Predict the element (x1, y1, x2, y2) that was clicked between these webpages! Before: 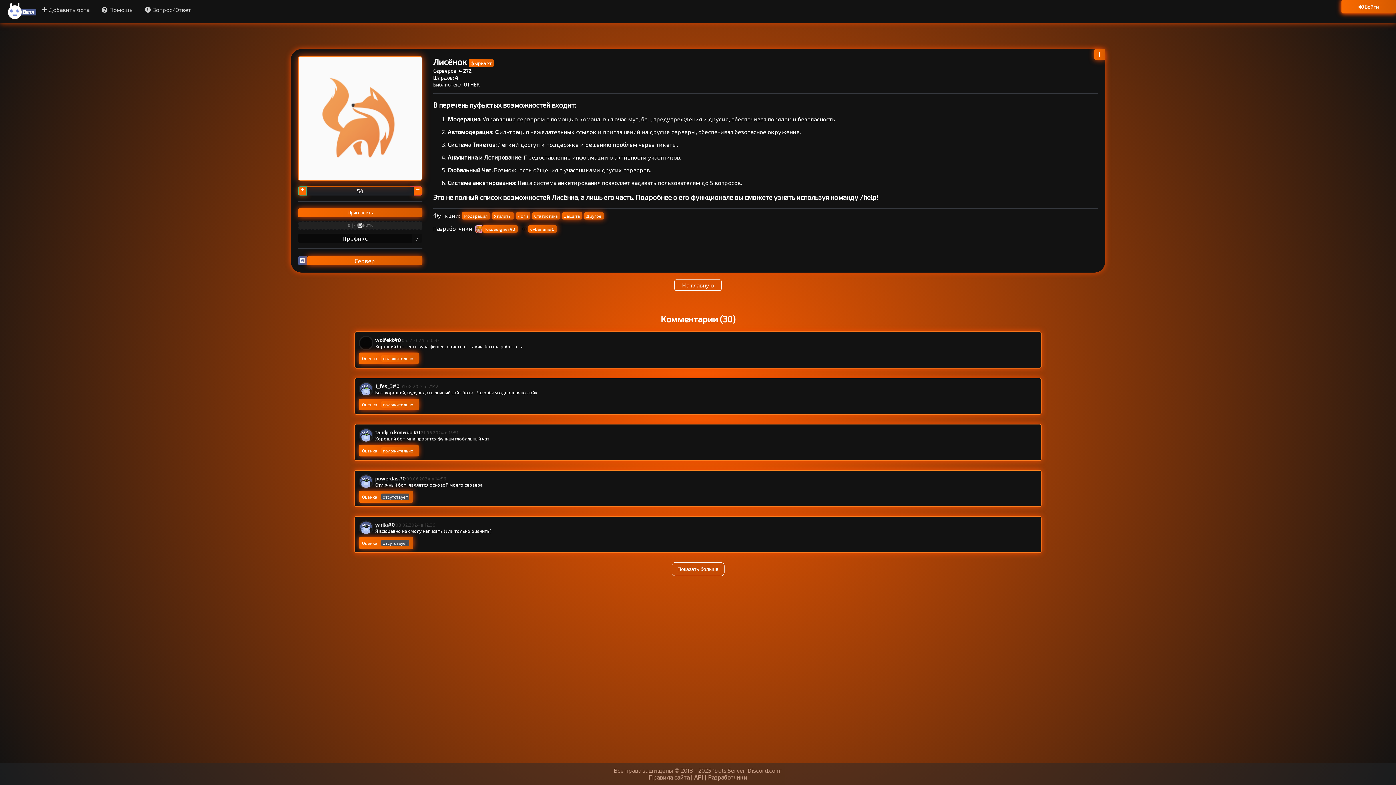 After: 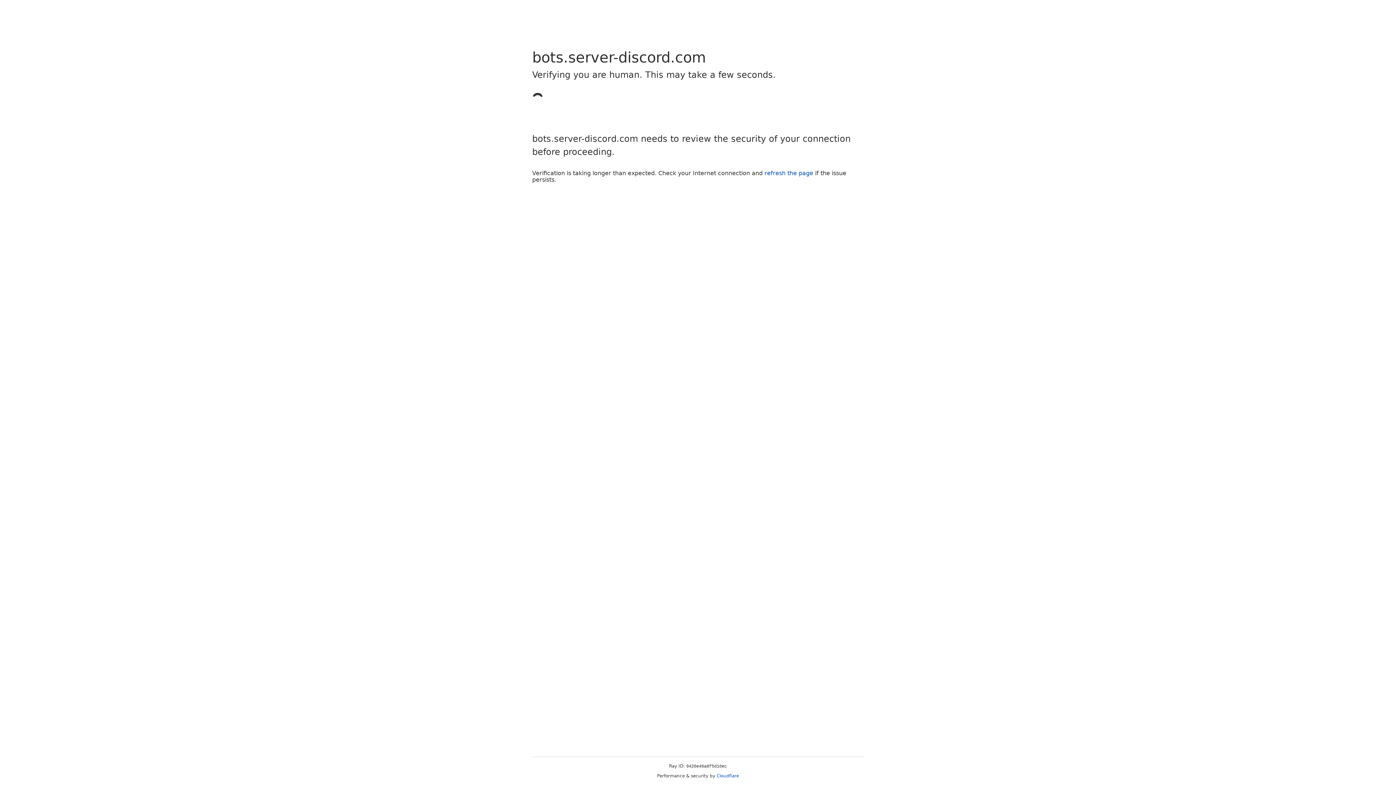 Action: bbox: (5, 16, 36, 22)